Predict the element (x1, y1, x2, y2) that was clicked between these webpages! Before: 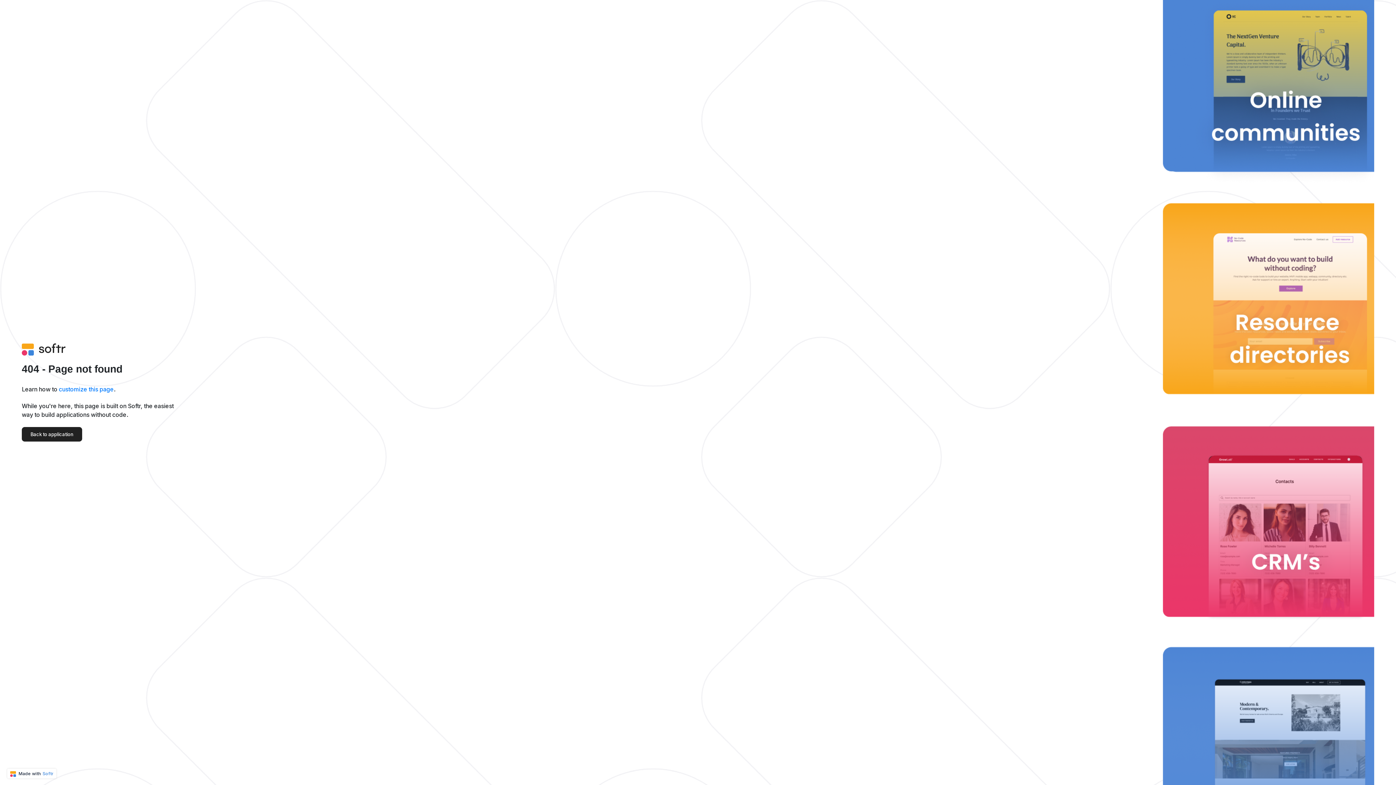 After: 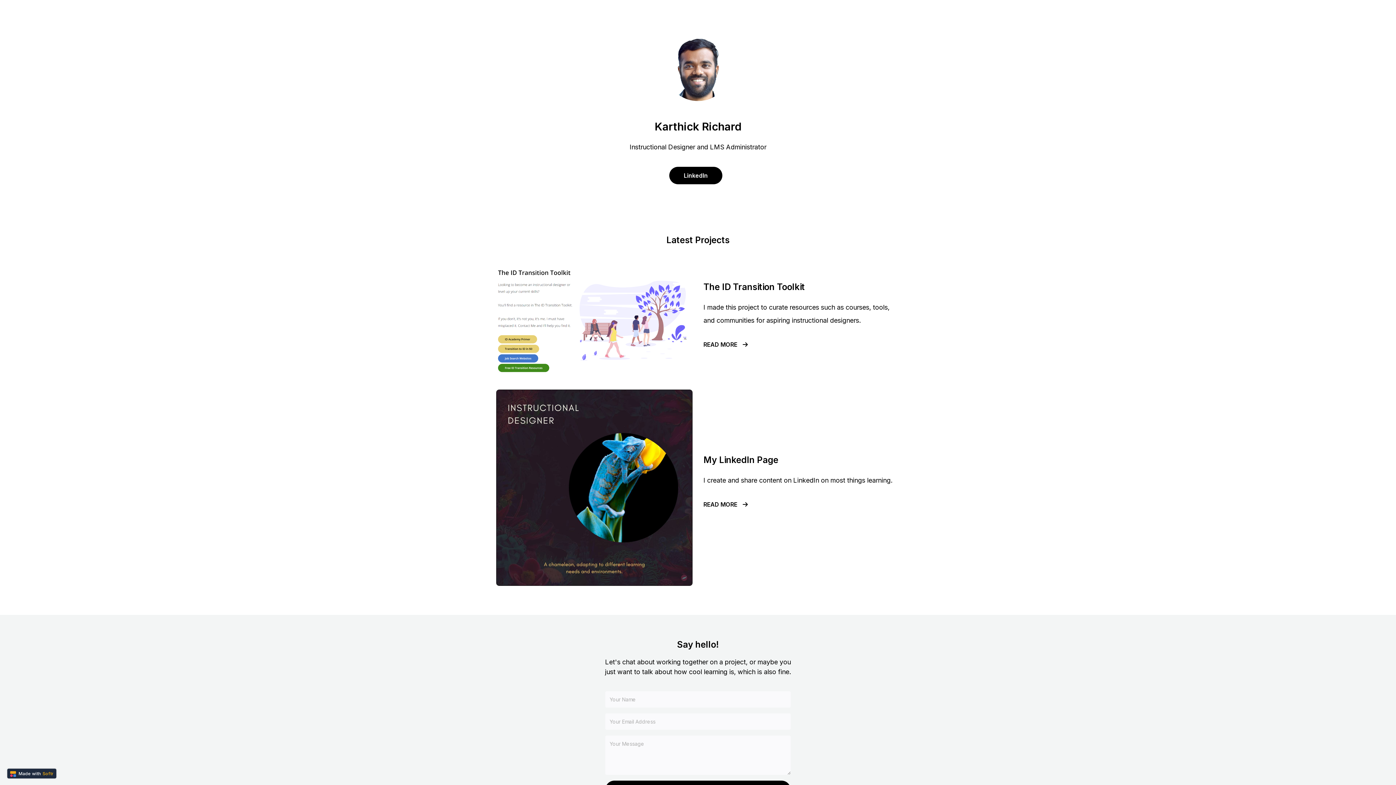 Action: bbox: (21, 427, 82, 441) label: Back to application